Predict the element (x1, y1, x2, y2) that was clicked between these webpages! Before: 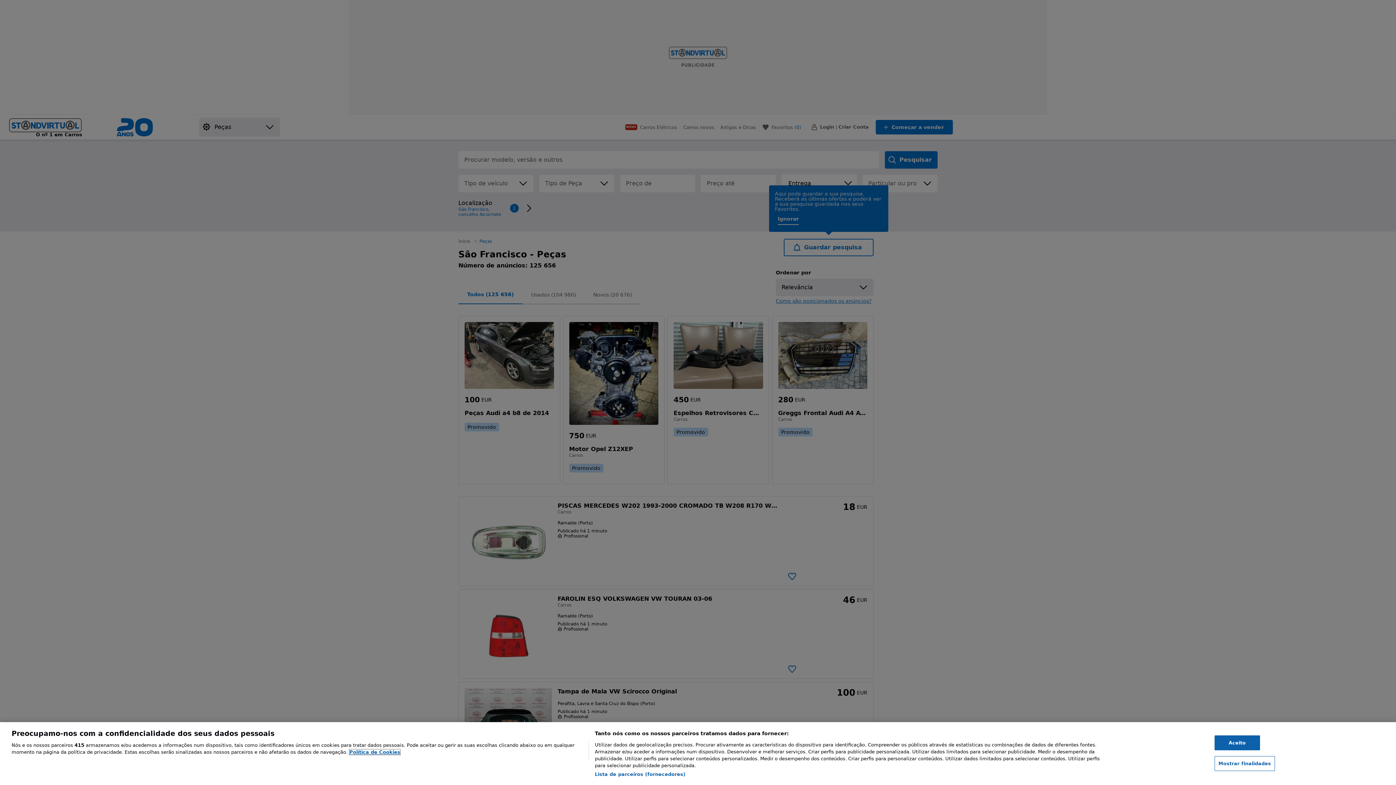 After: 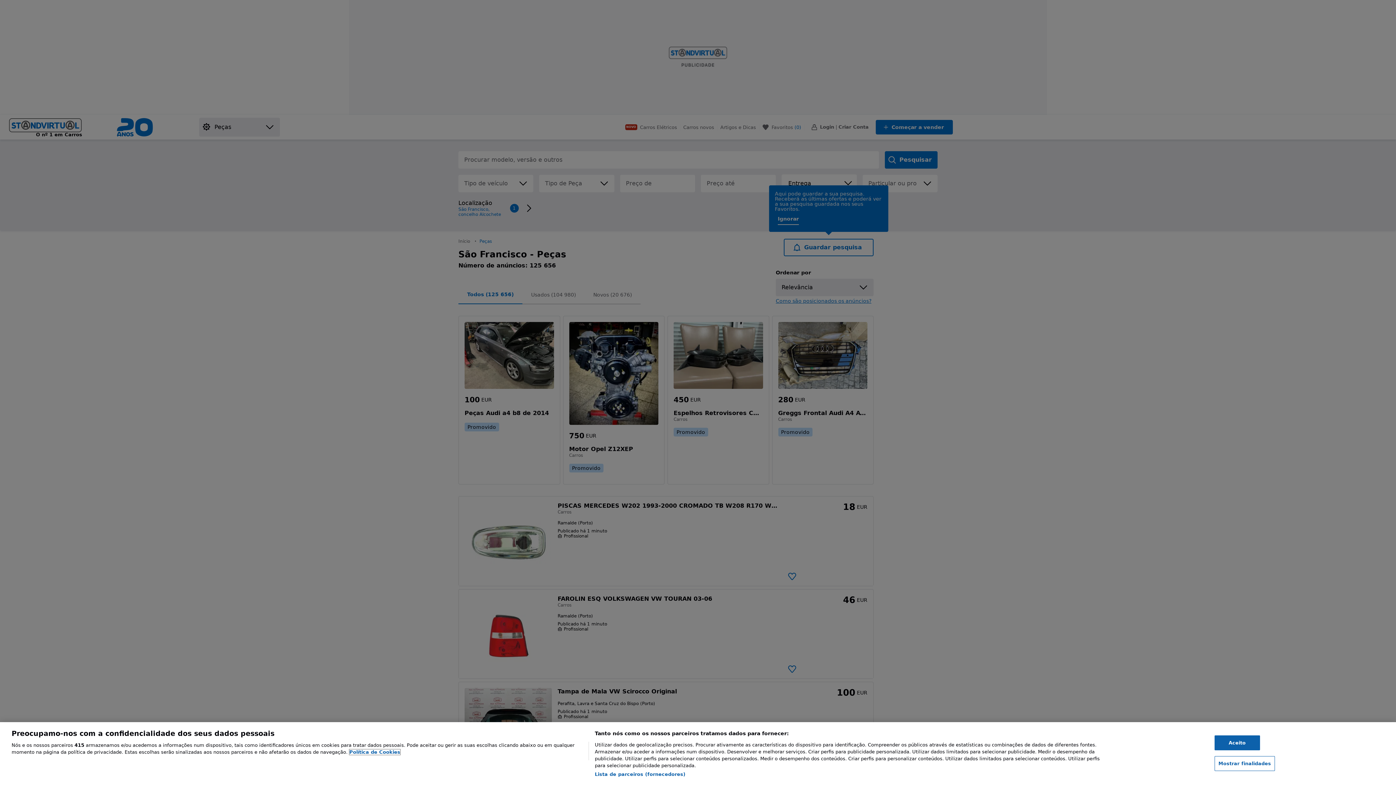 Action: bbox: (349, 749, 400, 755) label: Mais informação sobre a sua privacidade, abre num separador novo